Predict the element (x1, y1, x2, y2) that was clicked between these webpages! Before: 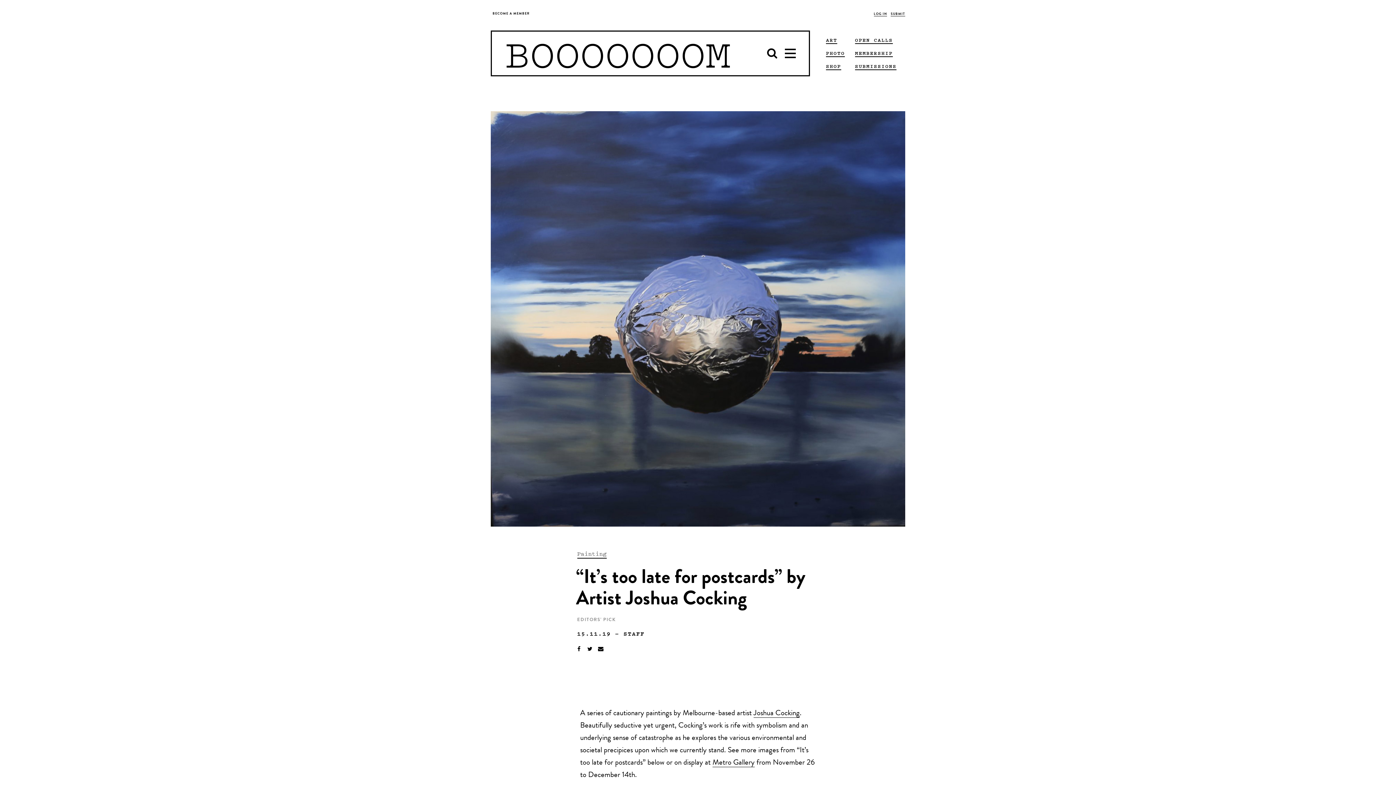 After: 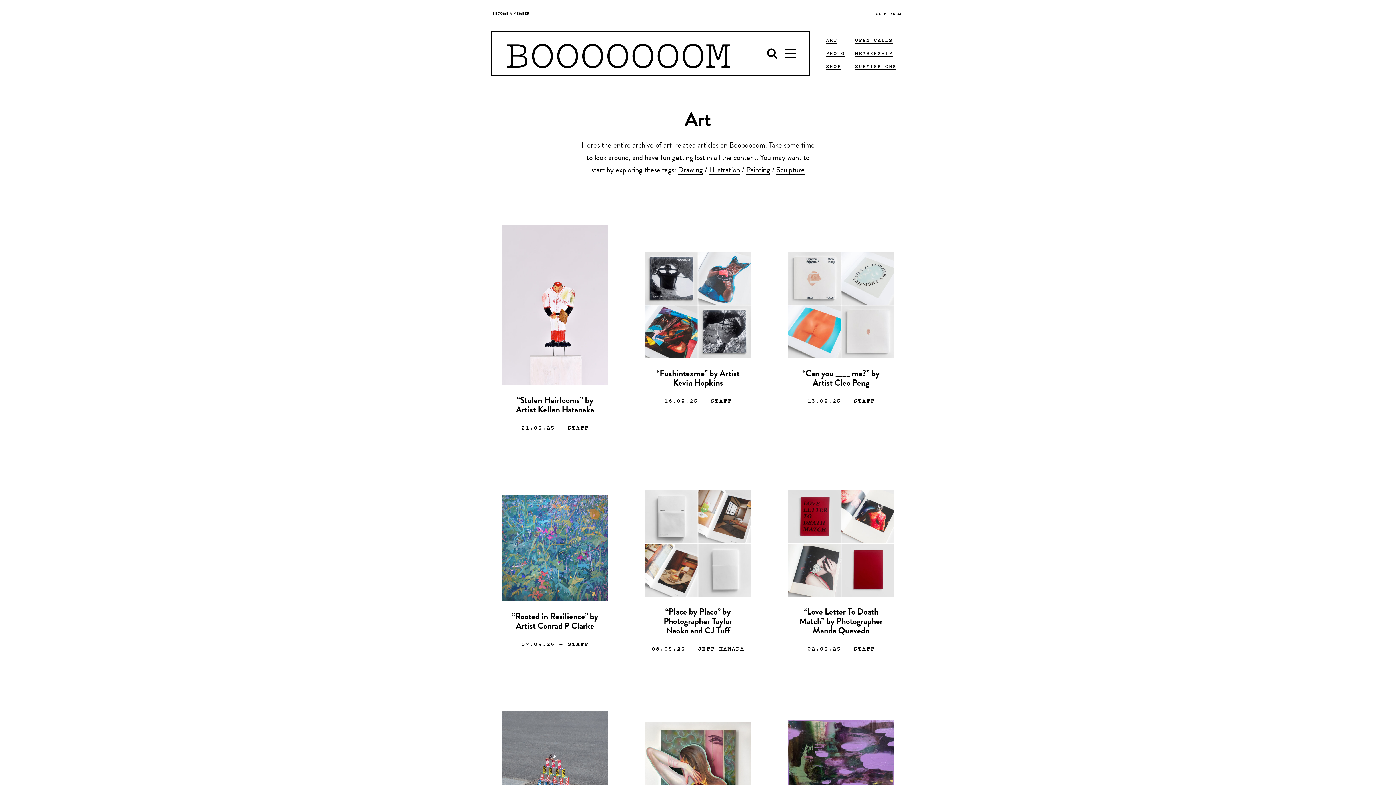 Action: label: ART bbox: (826, 36, 837, 43)